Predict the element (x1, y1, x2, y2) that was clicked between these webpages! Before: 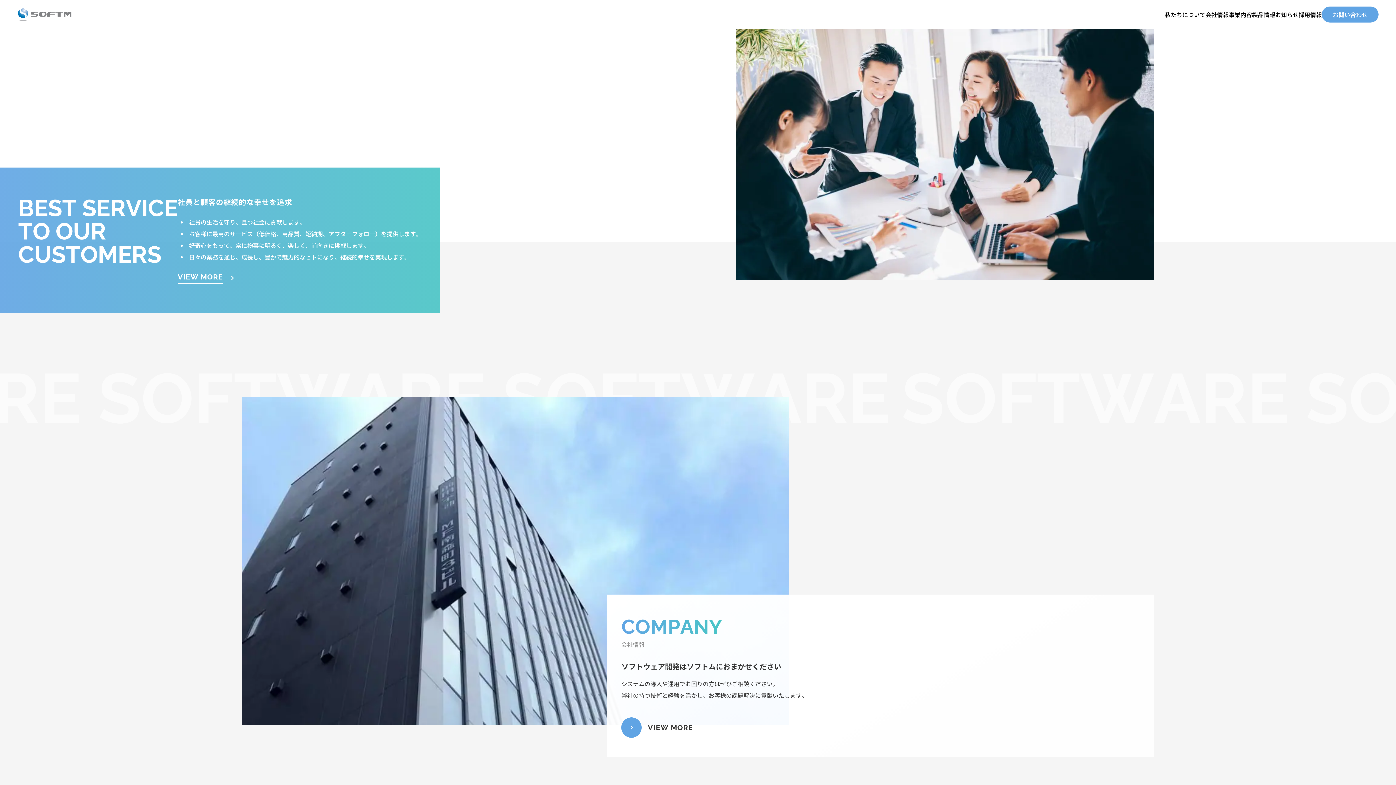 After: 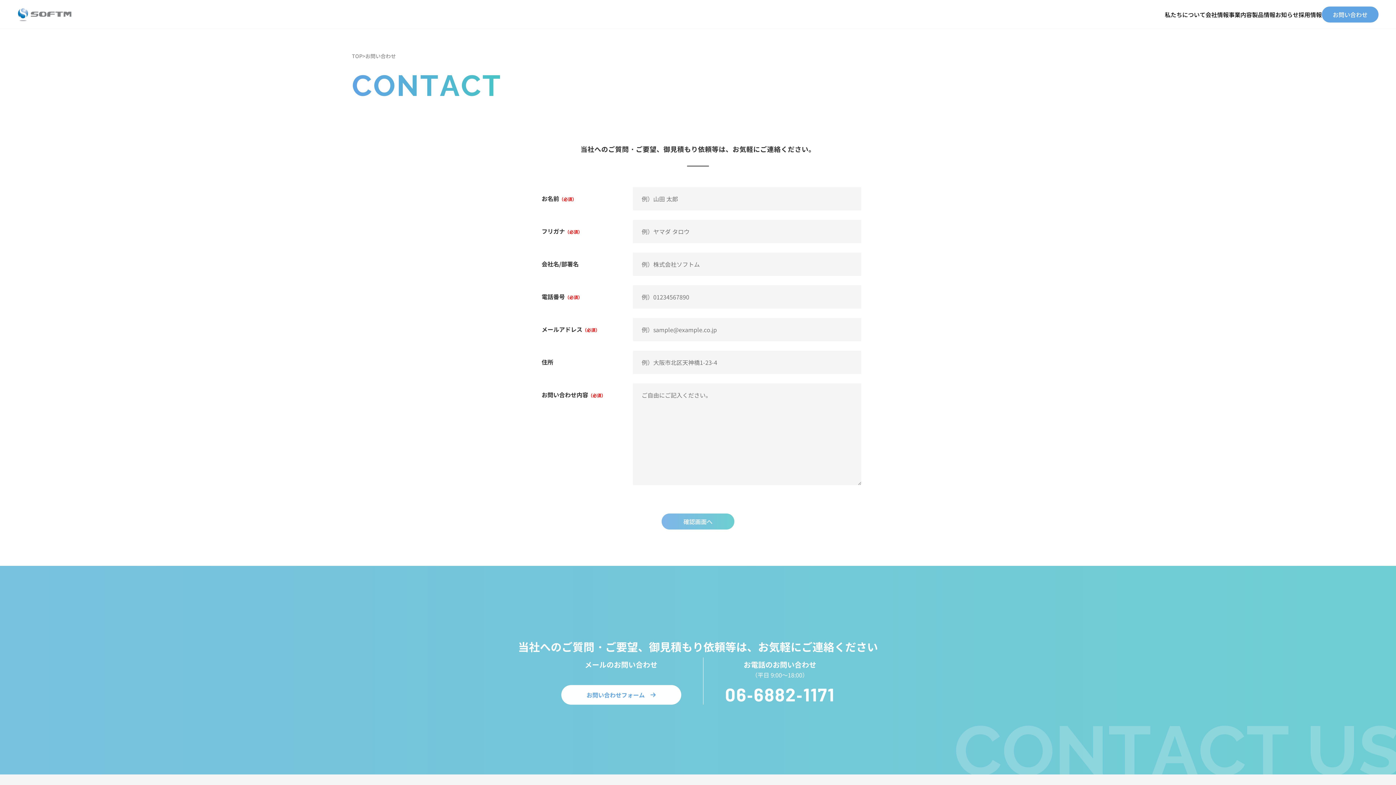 Action: bbox: (1322, 6, 1378, 22) label: お問い合わせ